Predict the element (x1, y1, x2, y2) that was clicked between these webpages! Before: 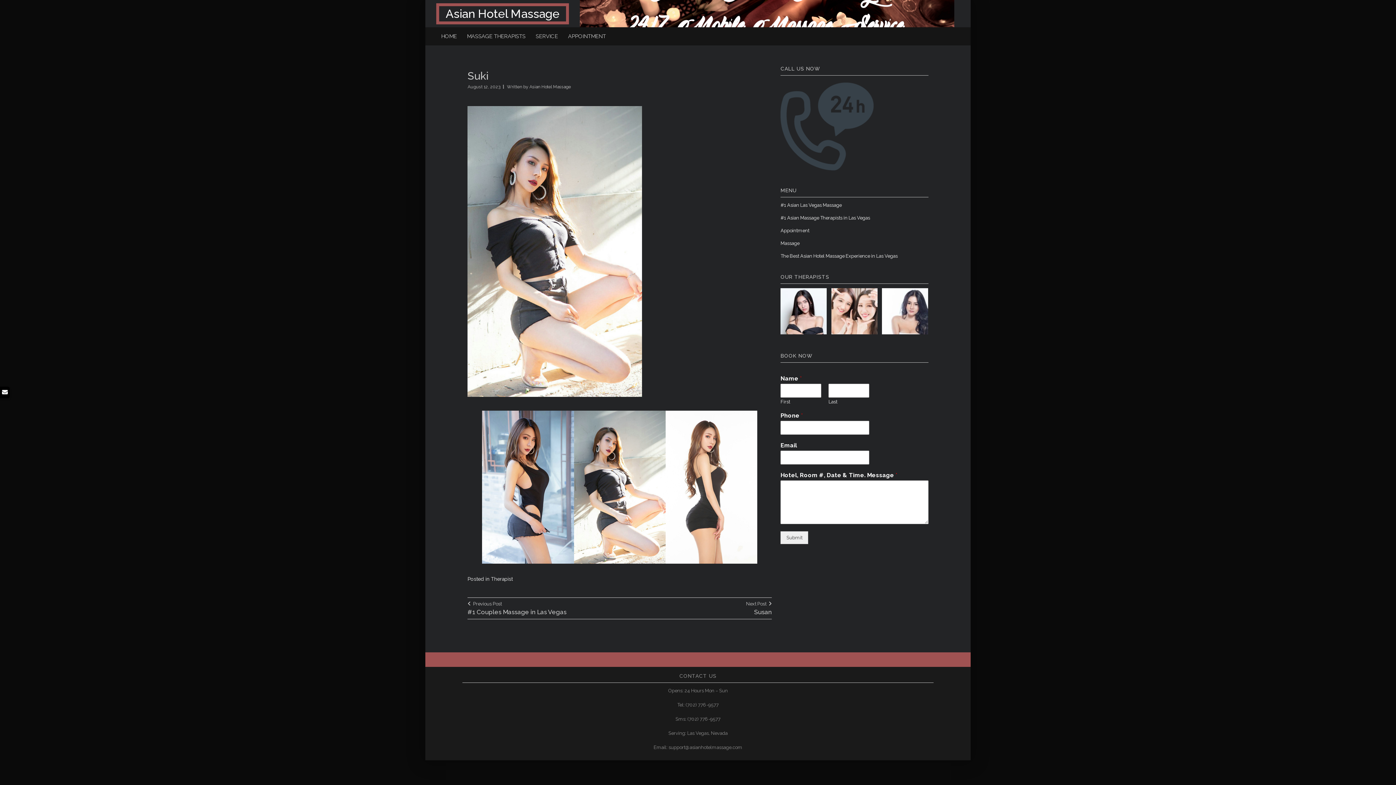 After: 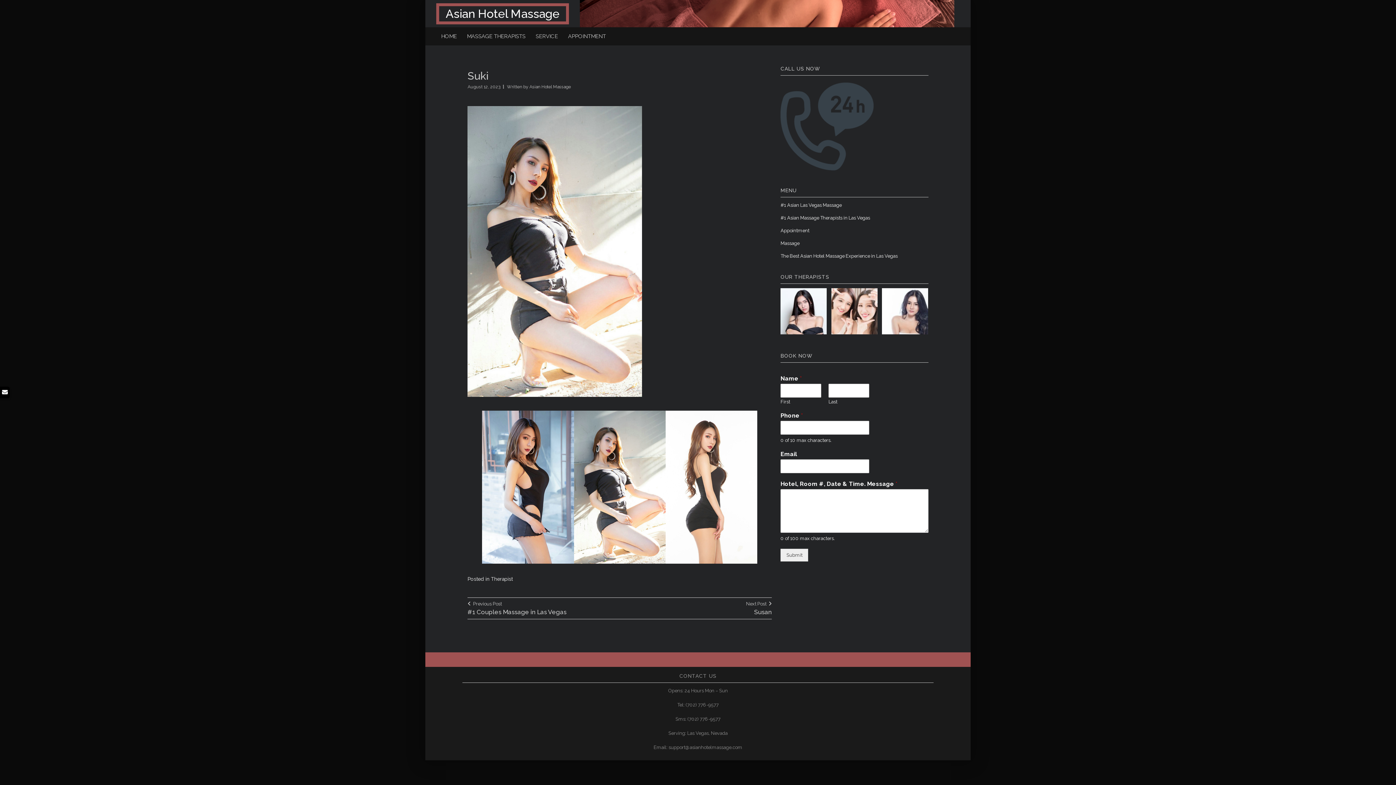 Action: bbox: (580, 10, 954, 15)